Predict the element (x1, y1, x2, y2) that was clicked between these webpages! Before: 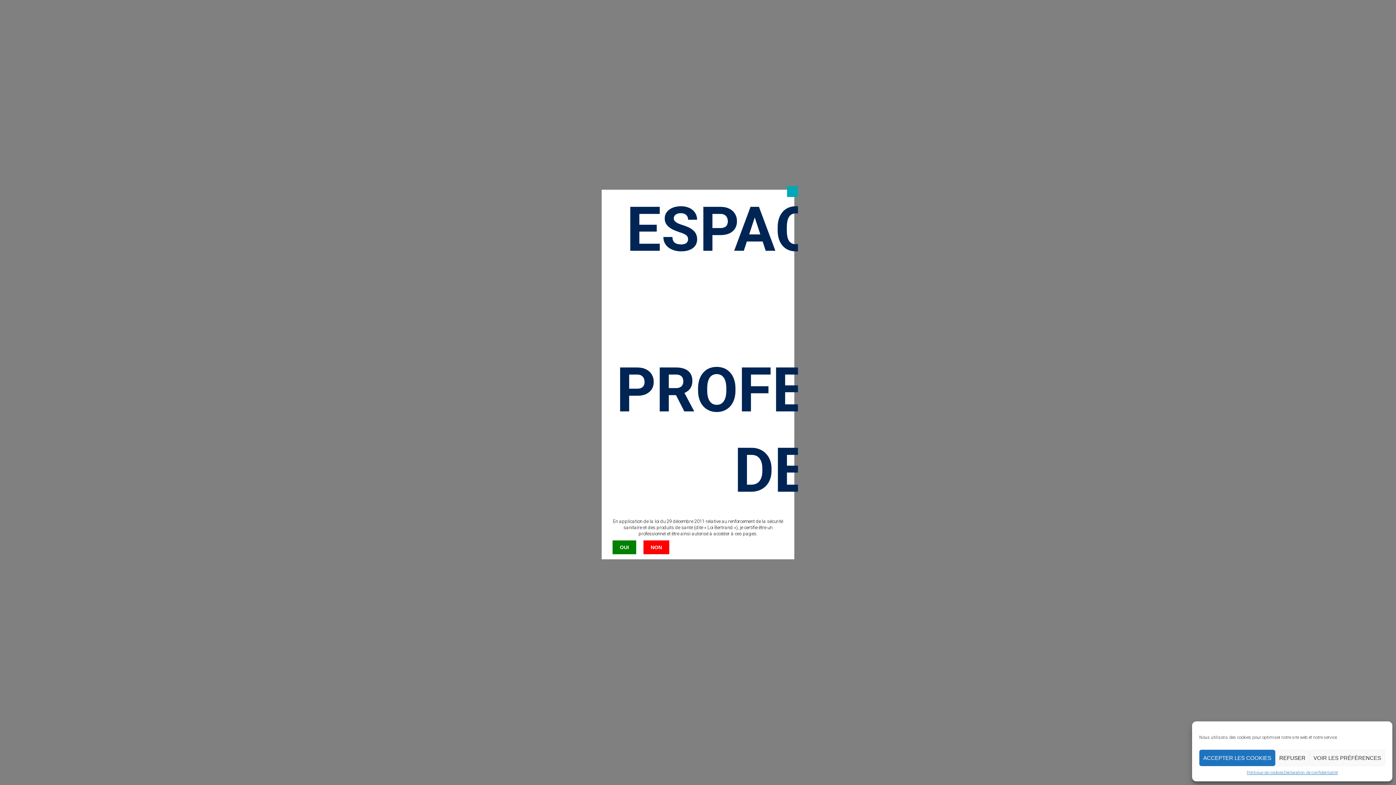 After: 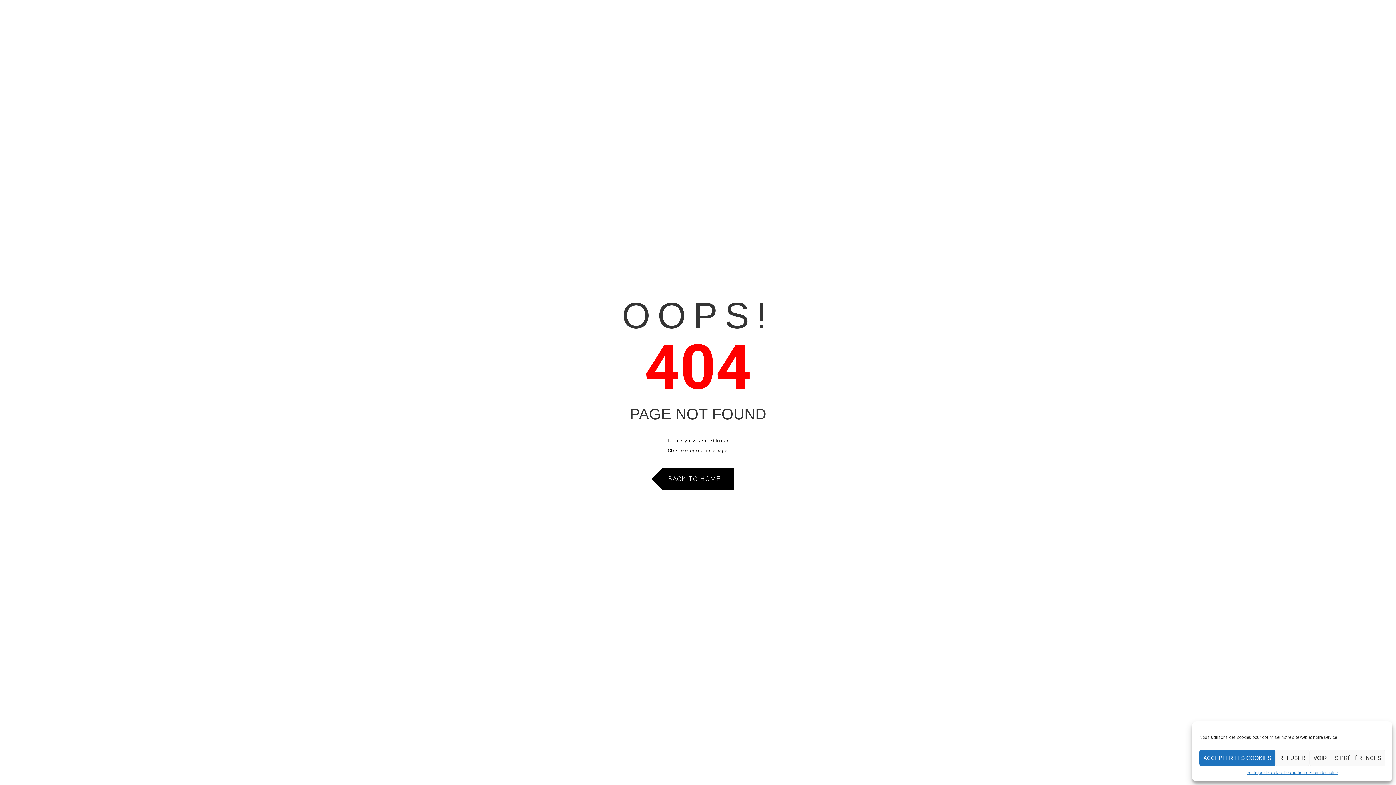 Action: bbox: (787, 186, 798, 196)